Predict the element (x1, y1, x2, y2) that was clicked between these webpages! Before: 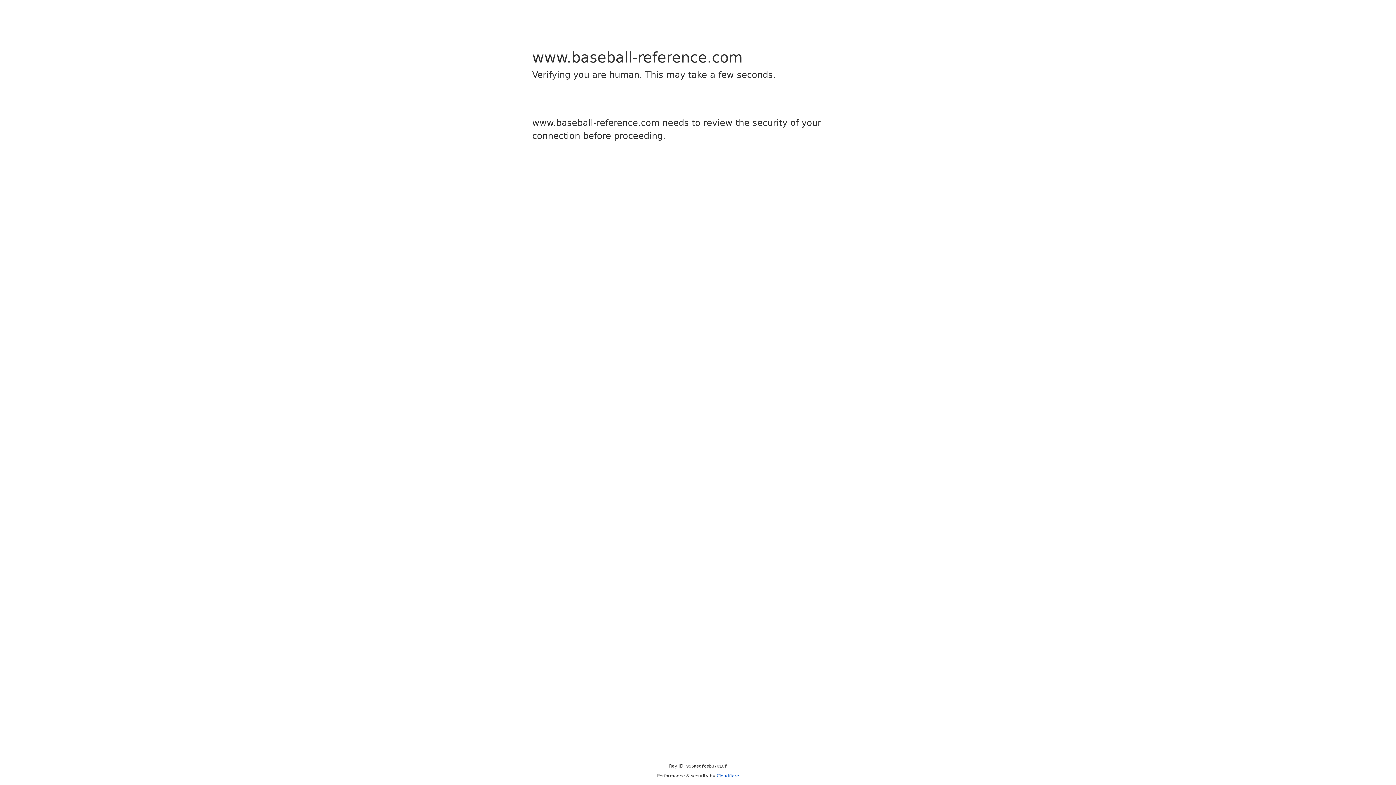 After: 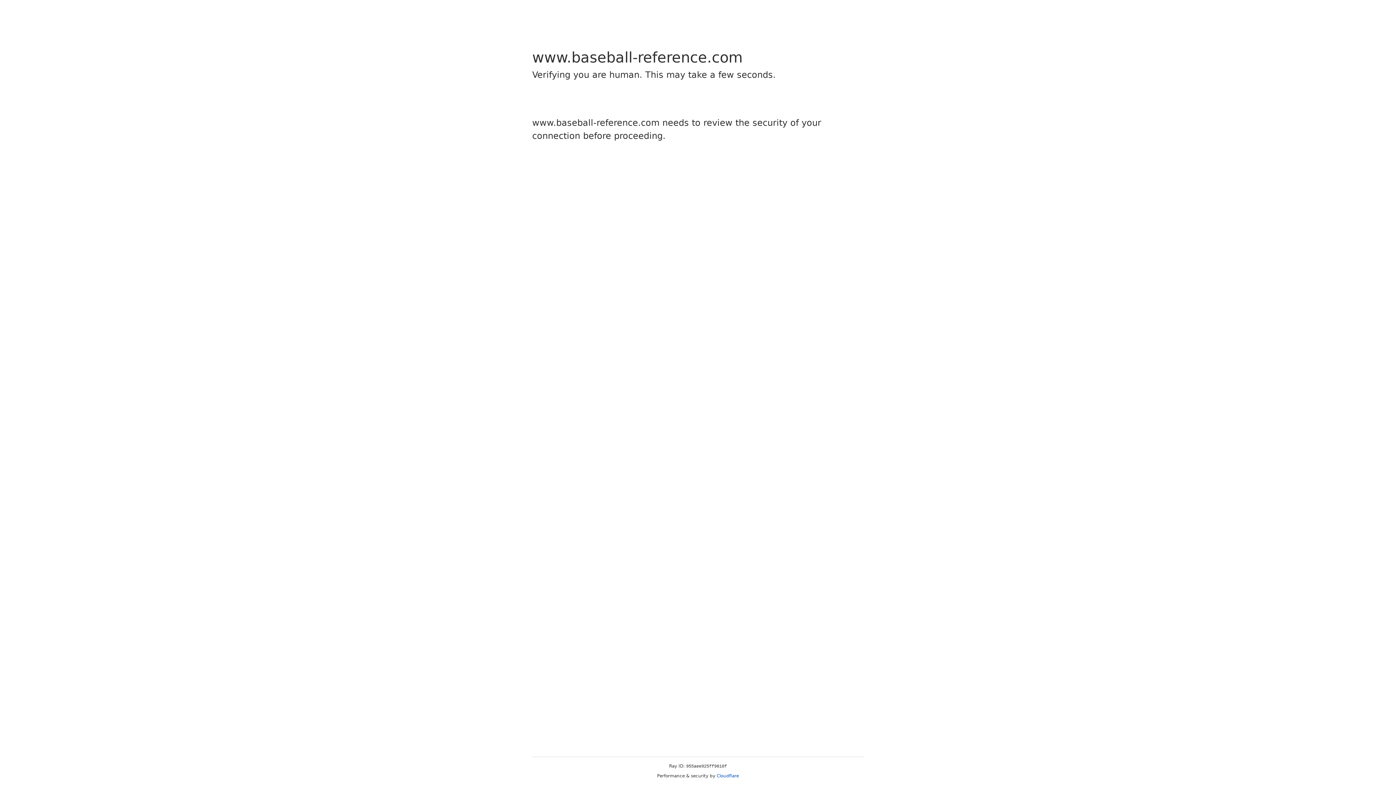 Action: bbox: (716, 773, 739, 778) label: Cloudflare